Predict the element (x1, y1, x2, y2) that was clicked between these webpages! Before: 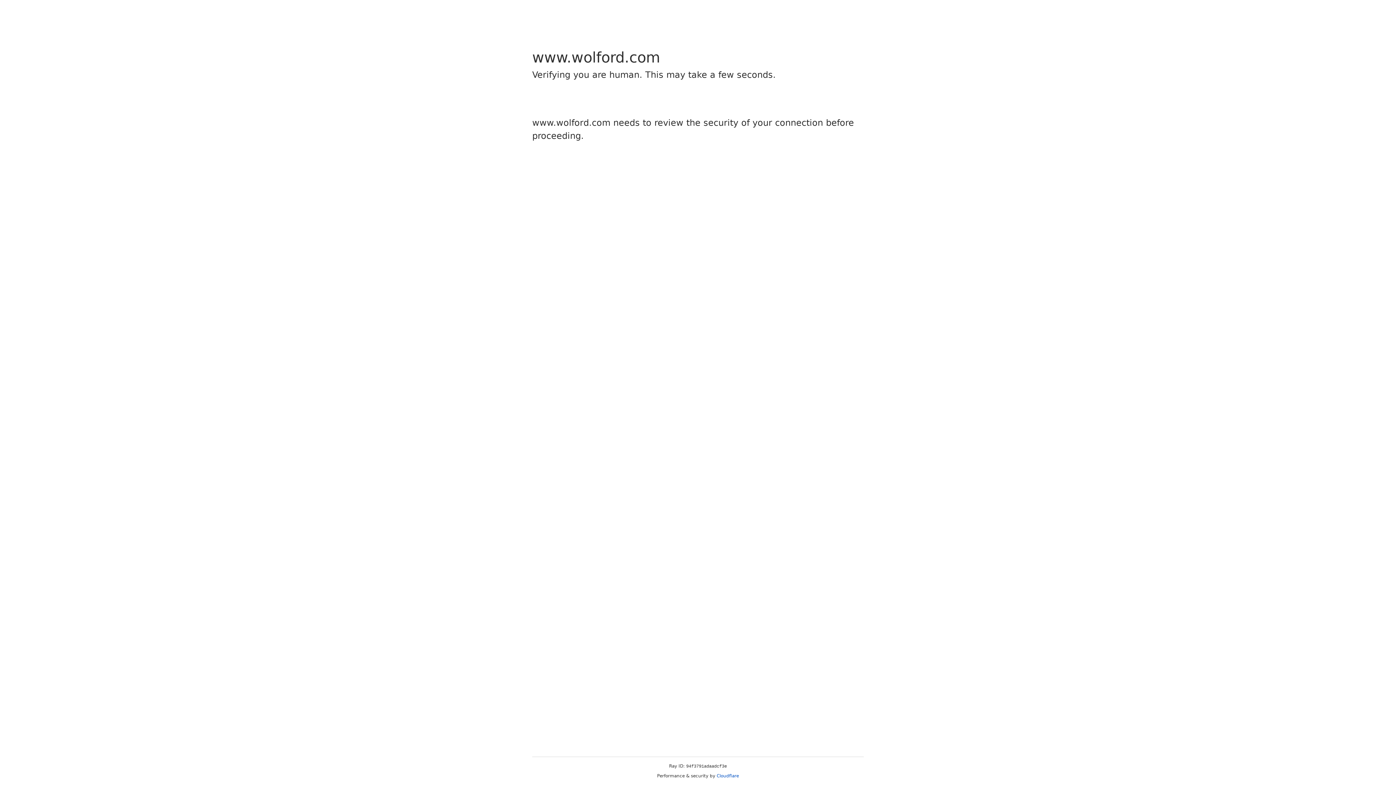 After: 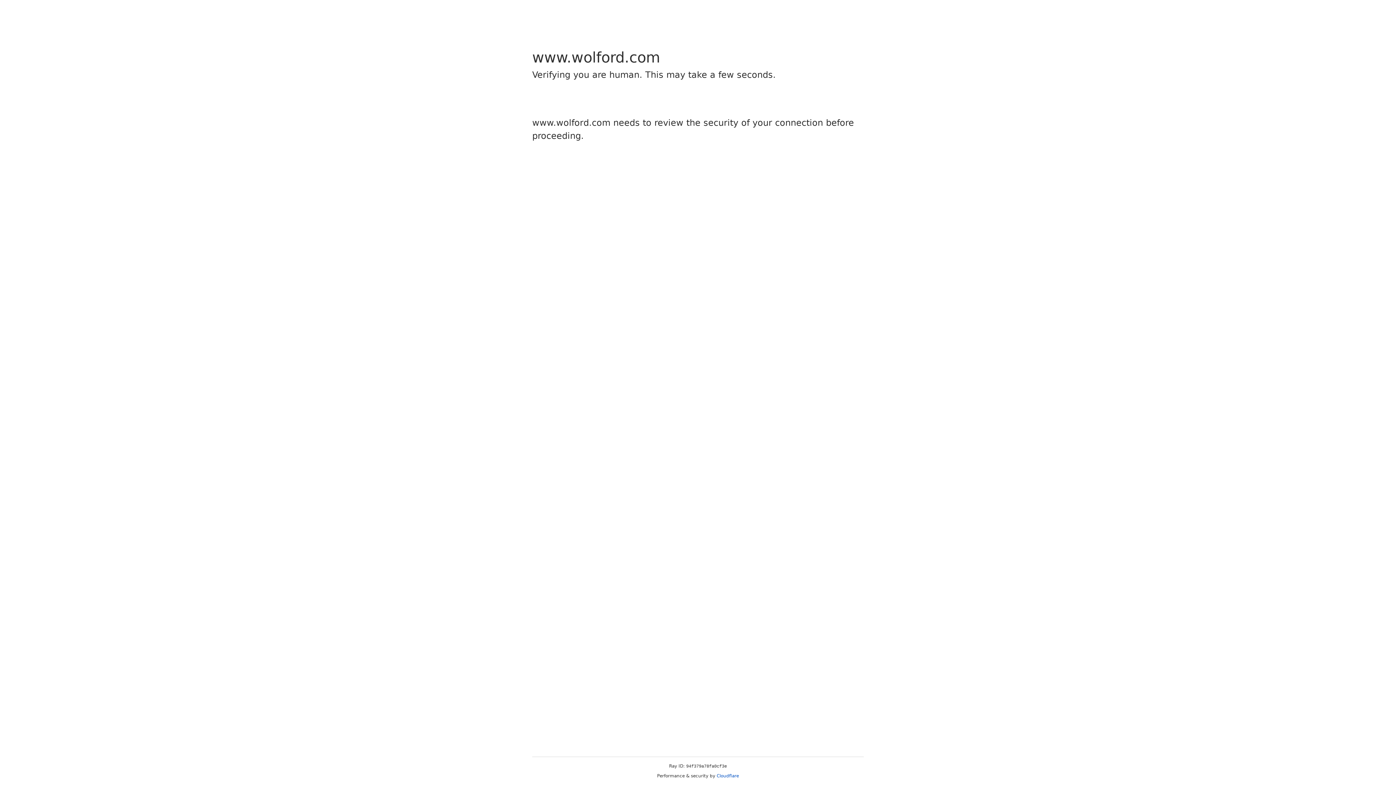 Action: bbox: (716, 773, 739, 778) label: Cloudflare